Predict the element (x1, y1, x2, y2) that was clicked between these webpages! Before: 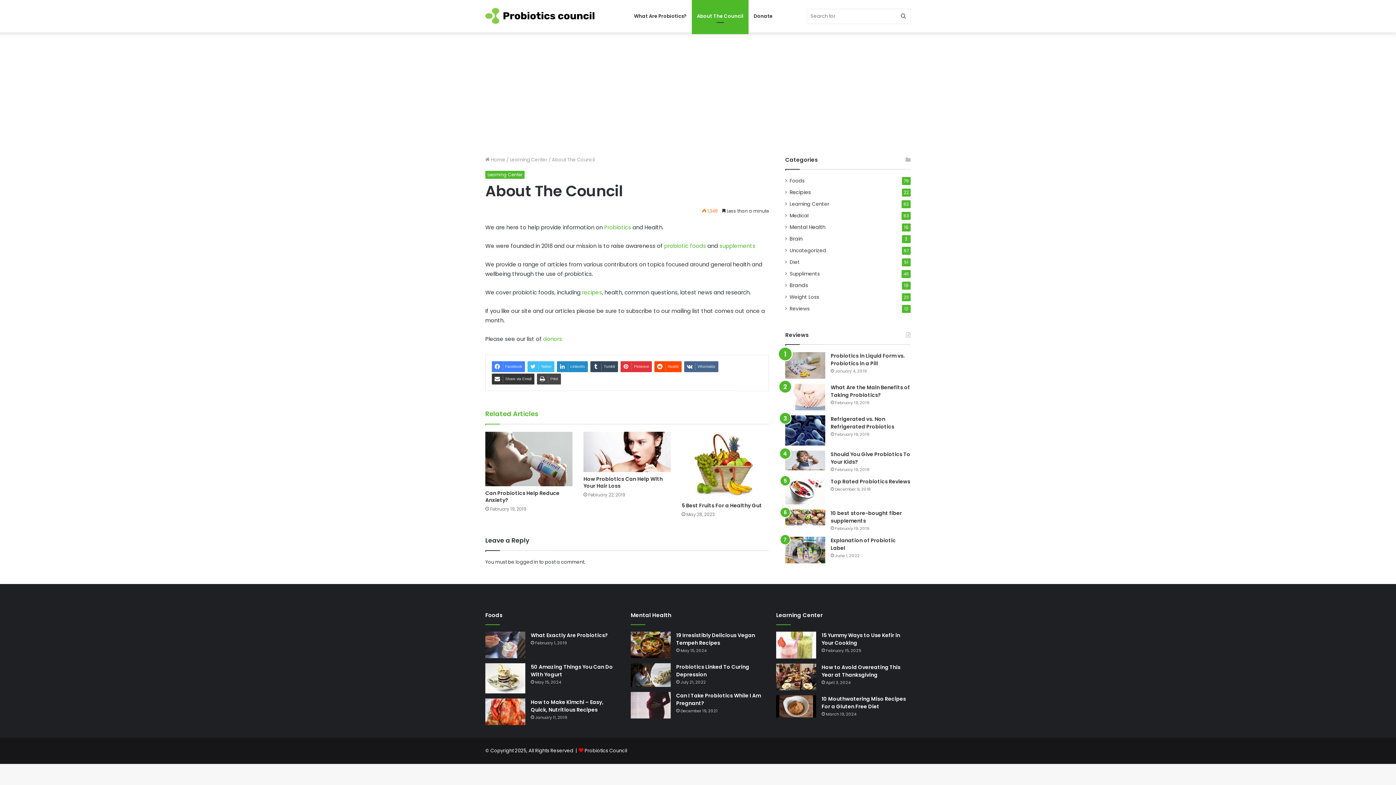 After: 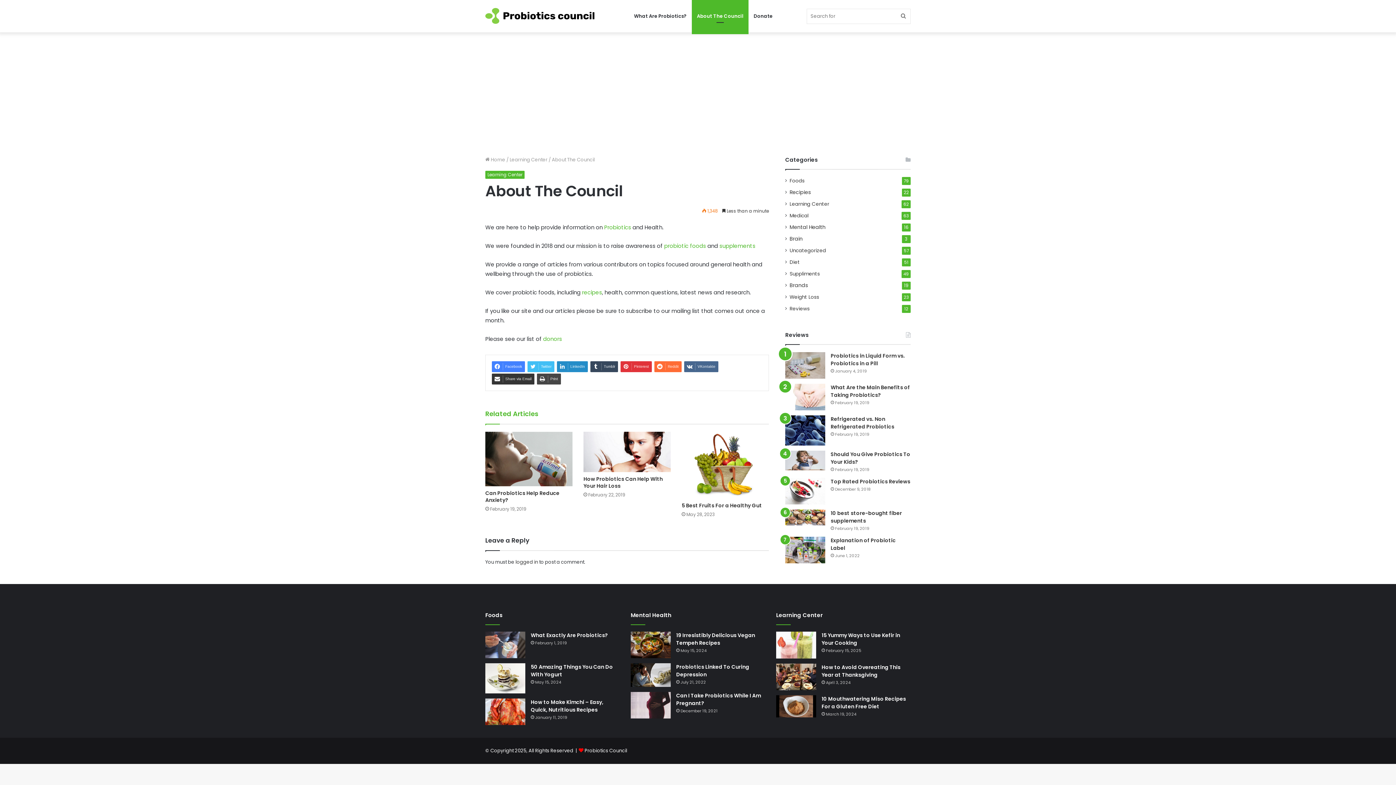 Action: bbox: (654, 361, 681, 372) label: Reddit